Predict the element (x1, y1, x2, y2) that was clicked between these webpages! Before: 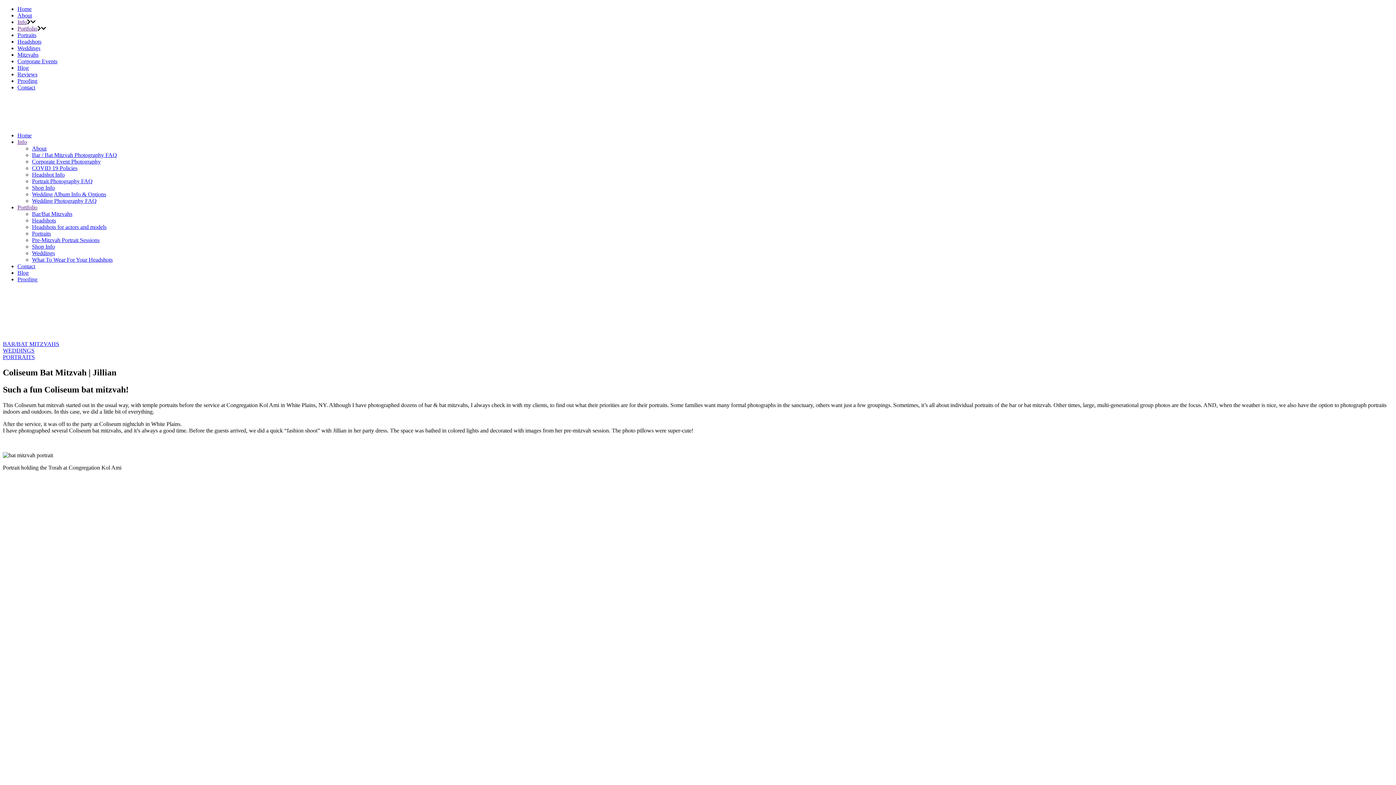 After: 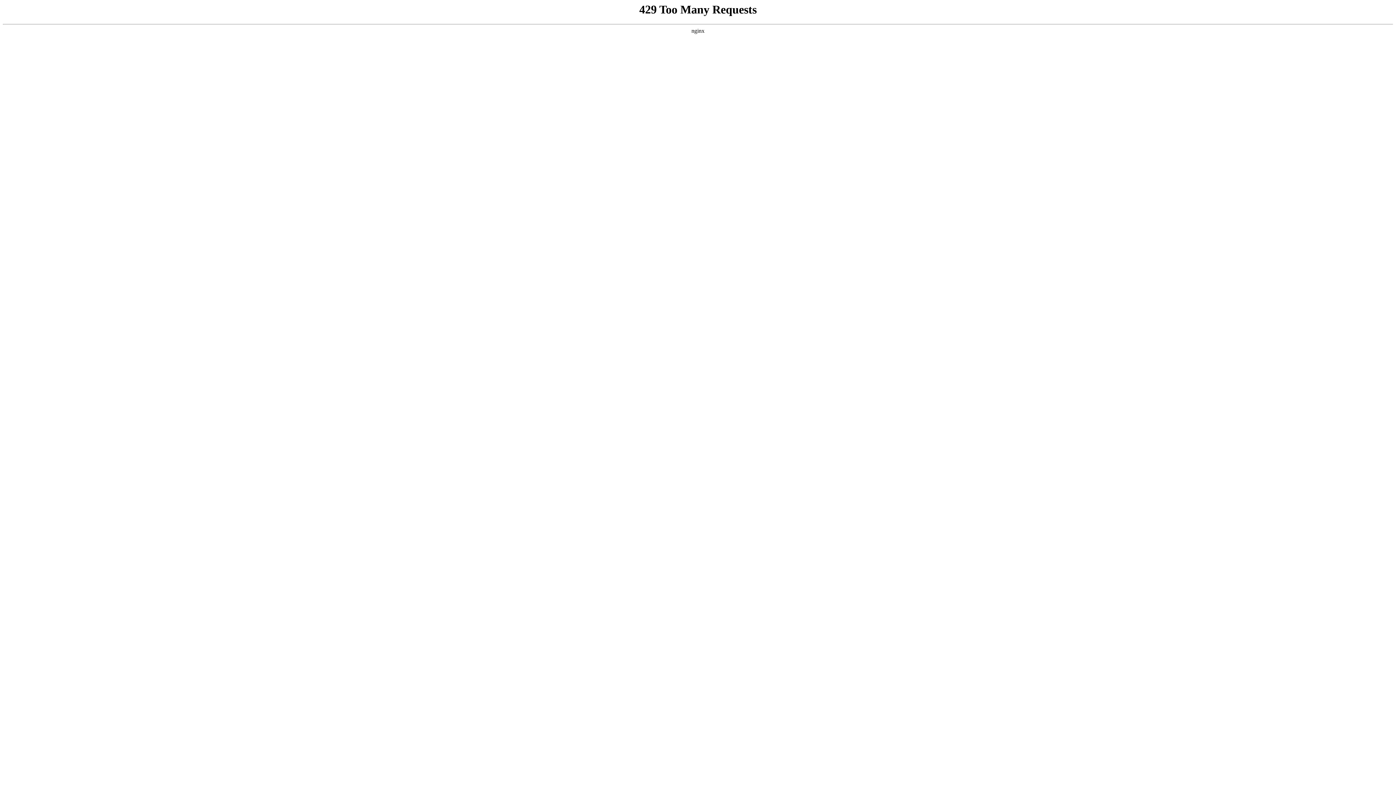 Action: label: Wedding Photography FAQ bbox: (32, 197, 96, 204)